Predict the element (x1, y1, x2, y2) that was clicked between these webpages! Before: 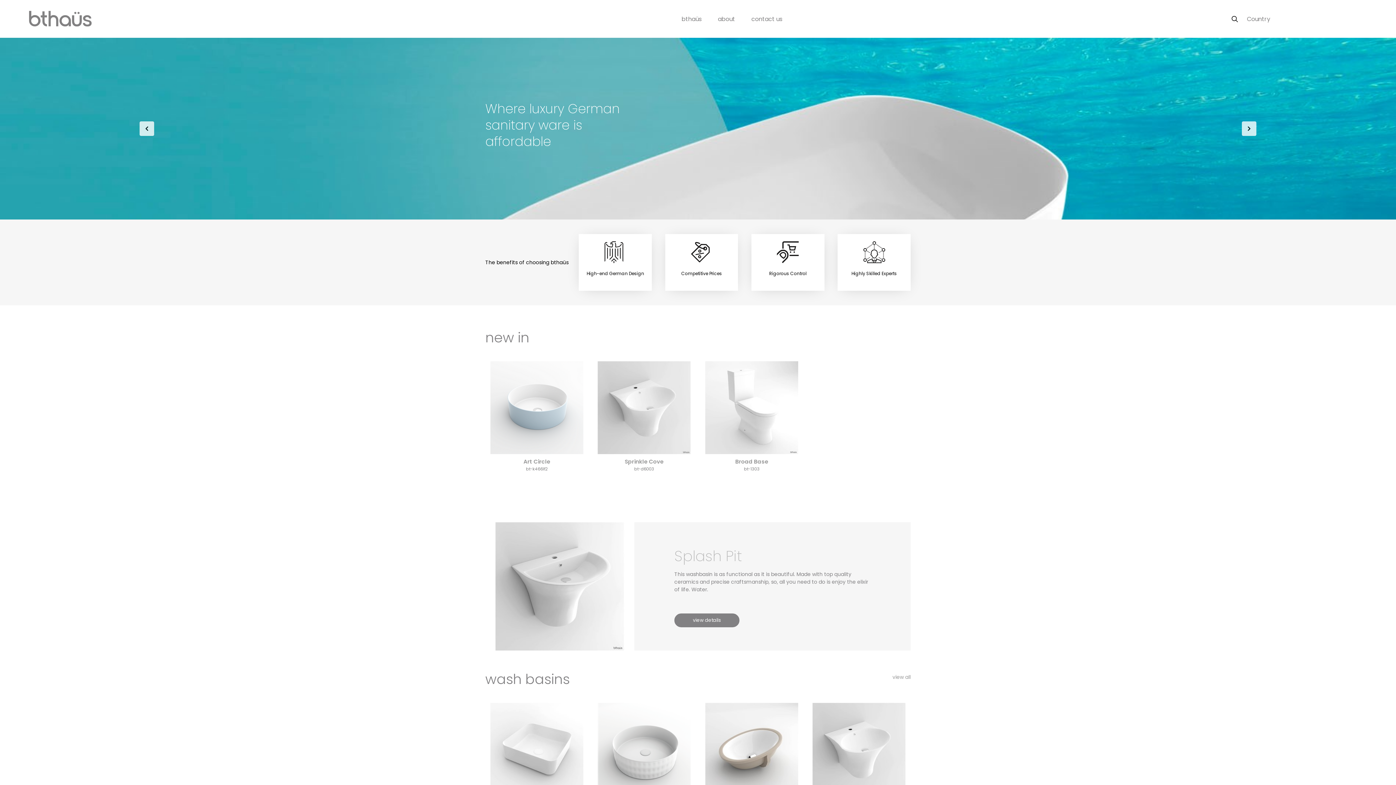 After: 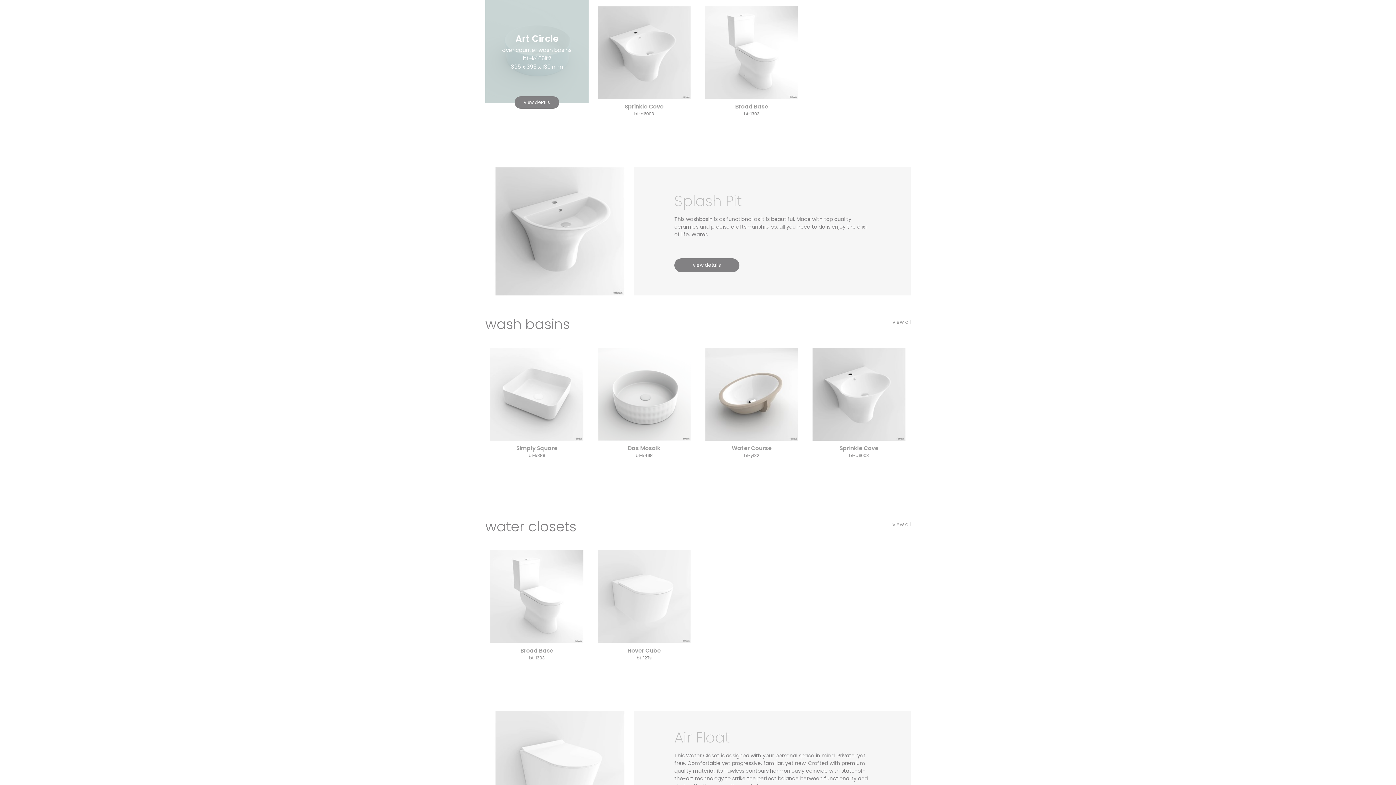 Action: bbox: (490, 361, 583, 367)